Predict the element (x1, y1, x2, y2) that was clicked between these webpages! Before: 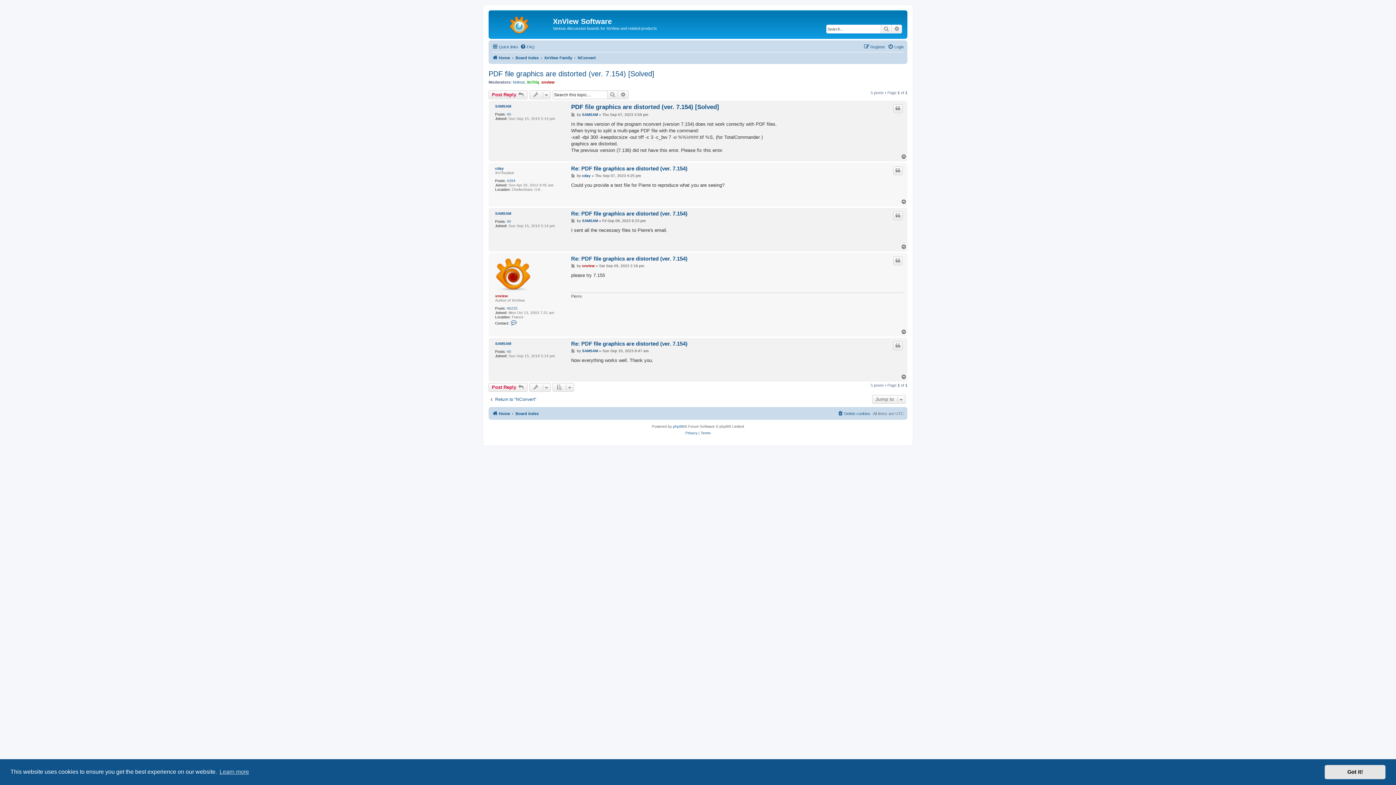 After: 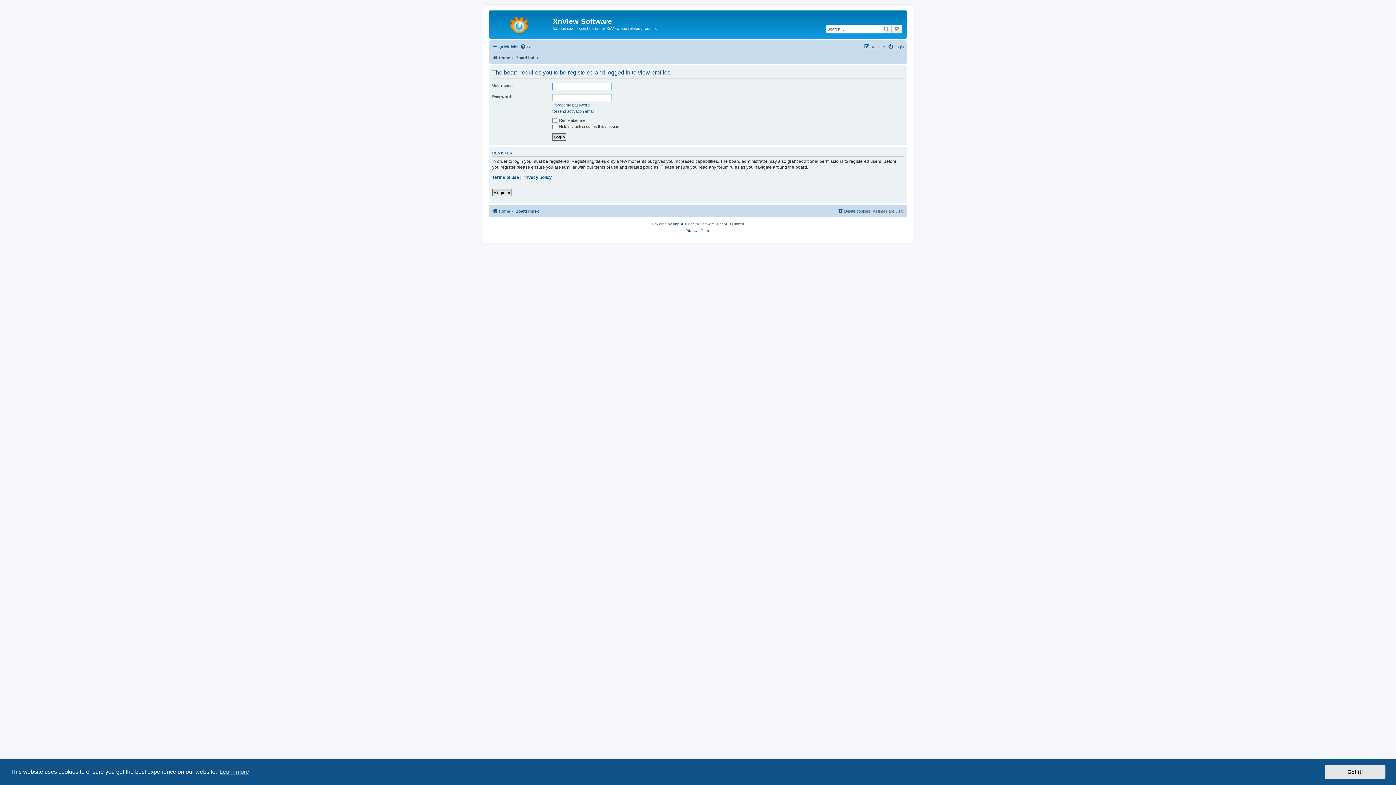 Action: label: SAMSAM bbox: (495, 104, 511, 108)